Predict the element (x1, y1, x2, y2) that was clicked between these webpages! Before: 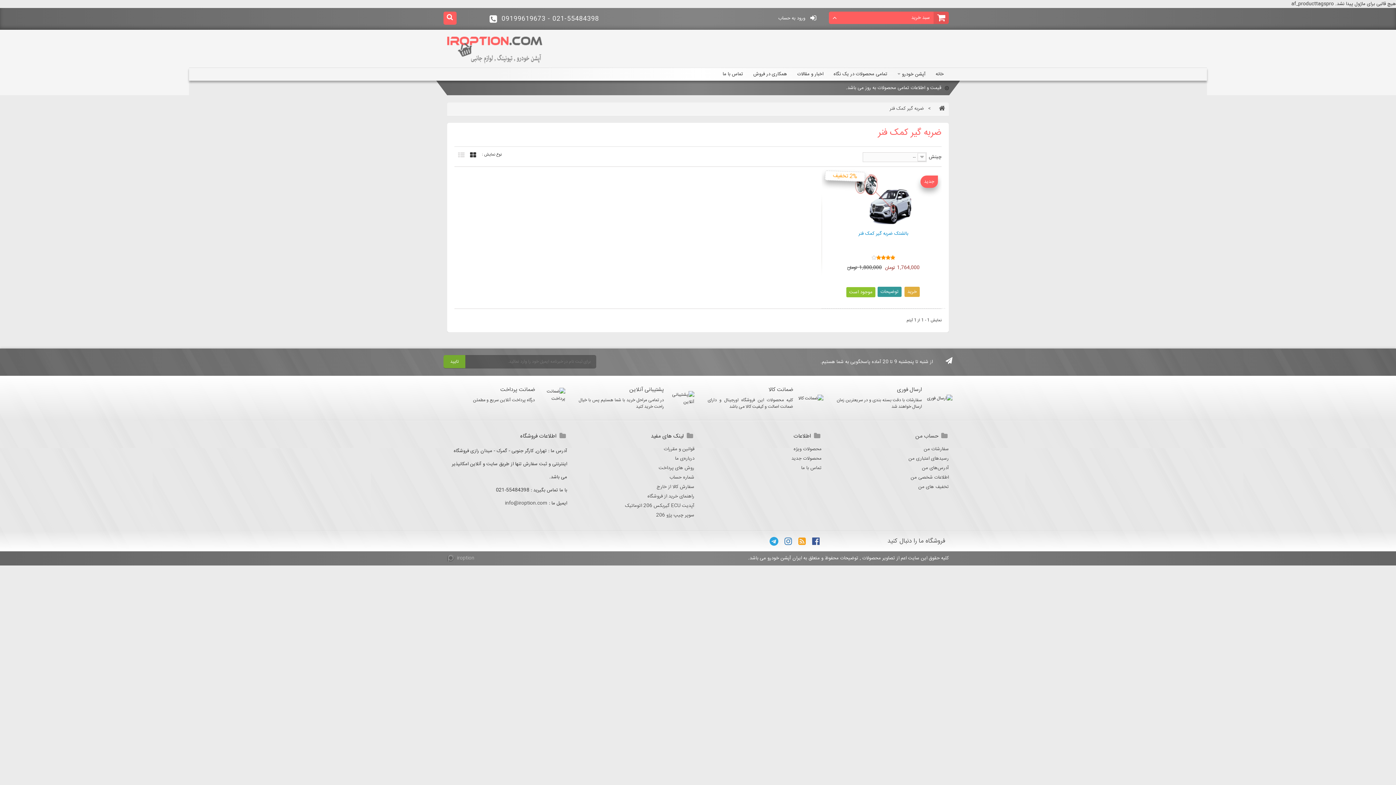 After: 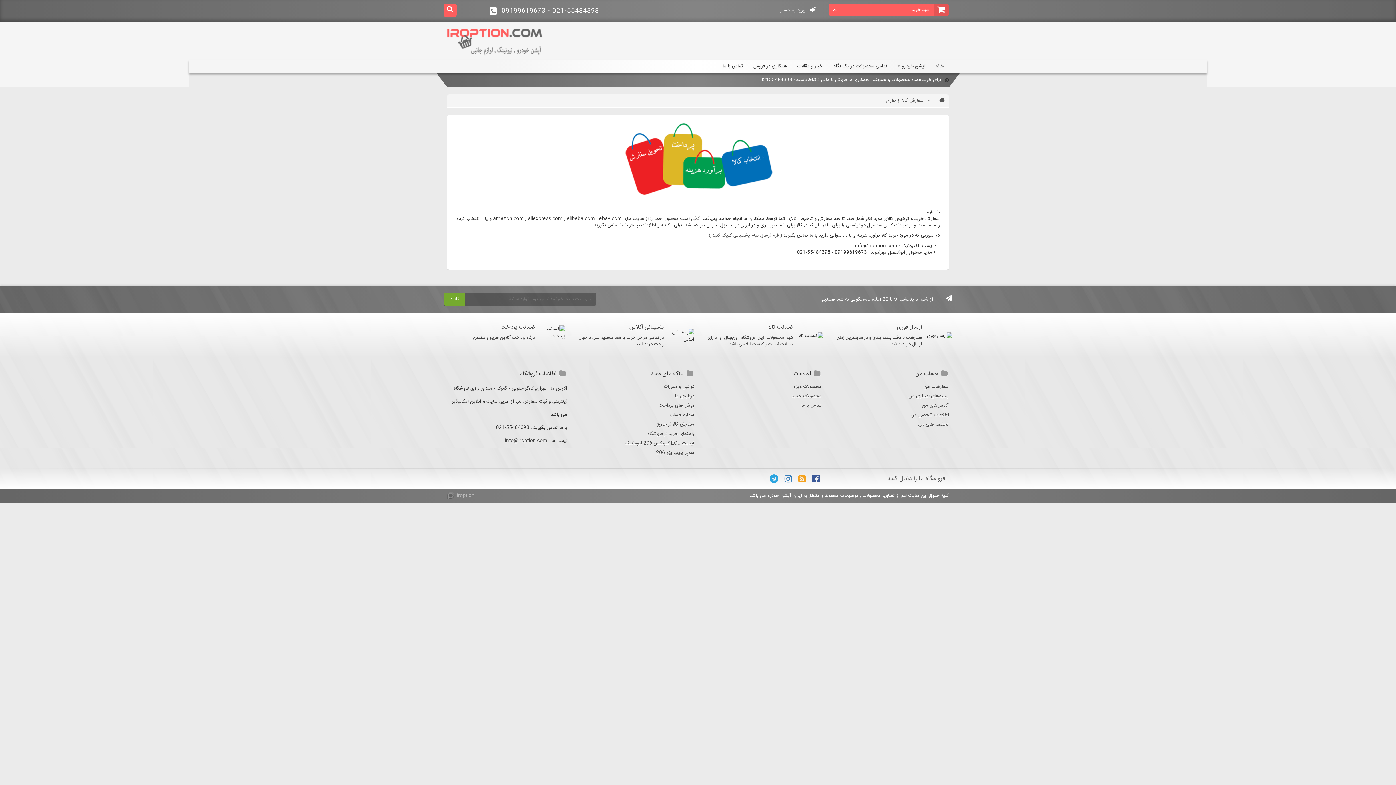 Action: bbox: (656, 483, 694, 491) label: سفارش کالا از خارج